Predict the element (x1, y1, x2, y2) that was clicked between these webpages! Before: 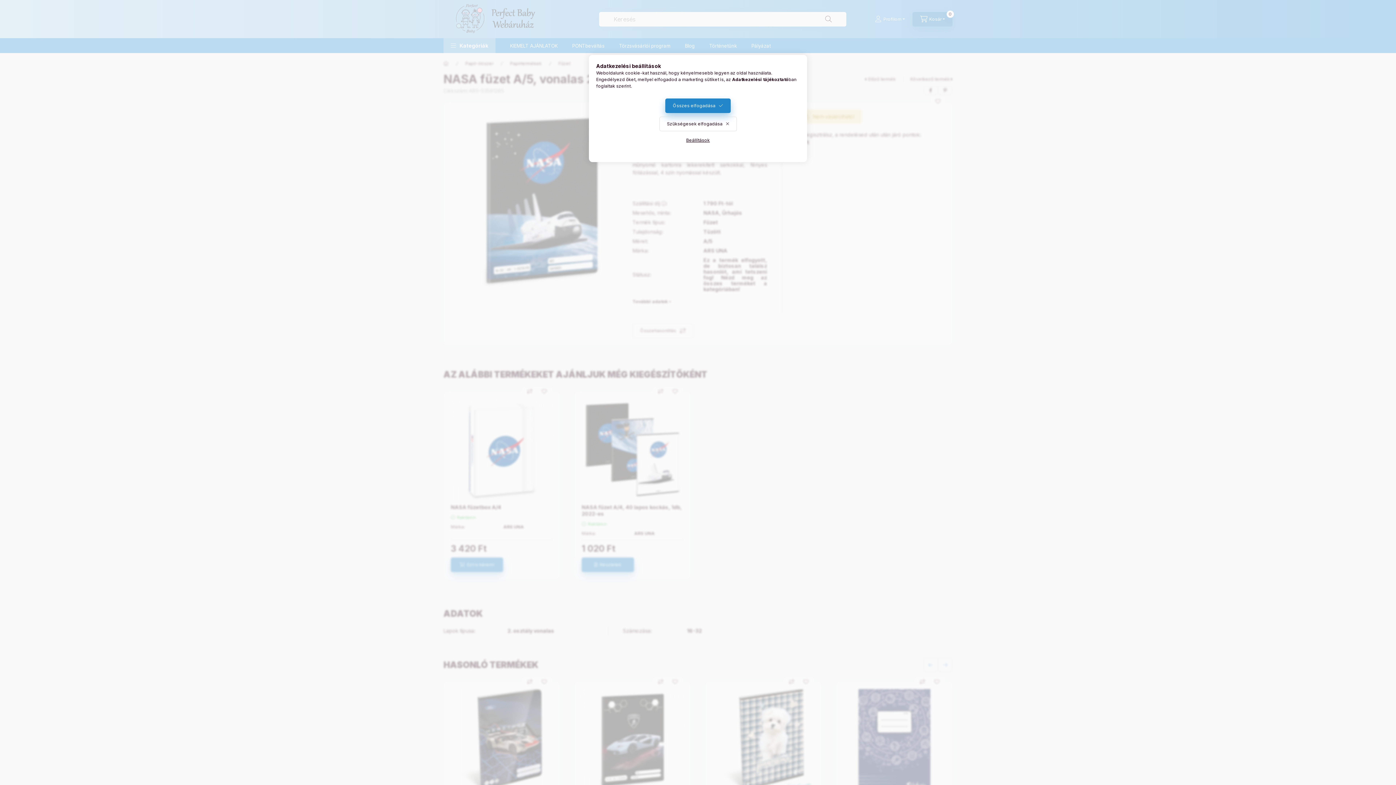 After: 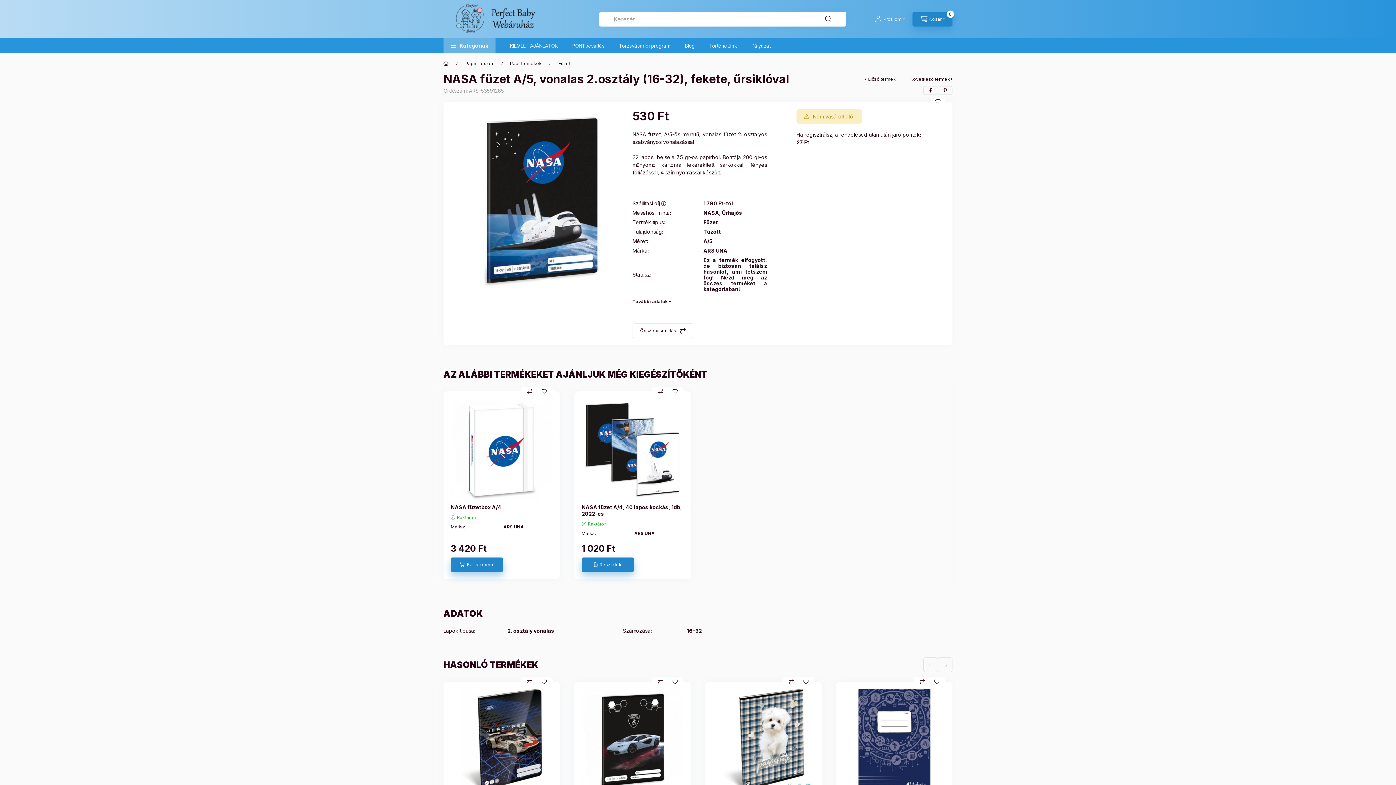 Action: bbox: (665, 98, 730, 113) label: Összes elfogadása